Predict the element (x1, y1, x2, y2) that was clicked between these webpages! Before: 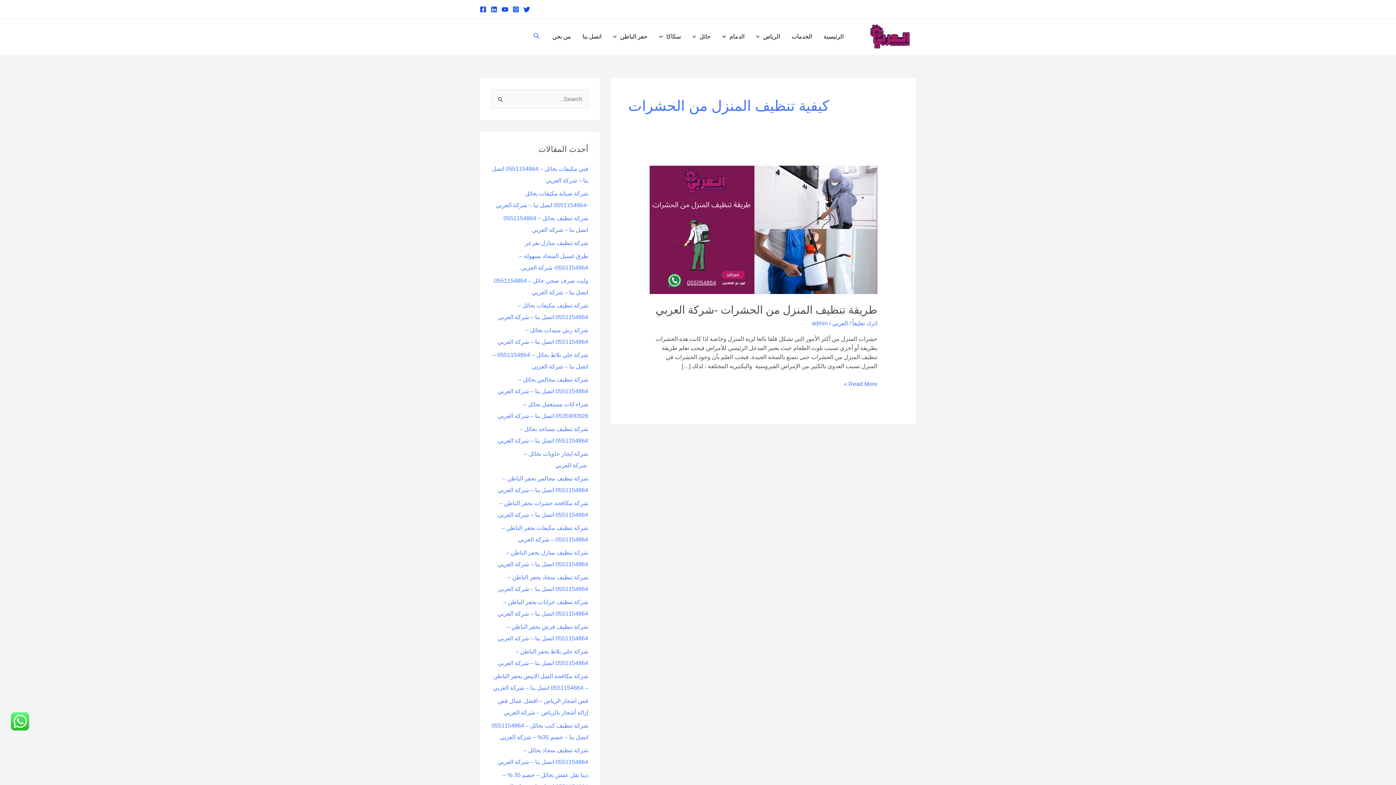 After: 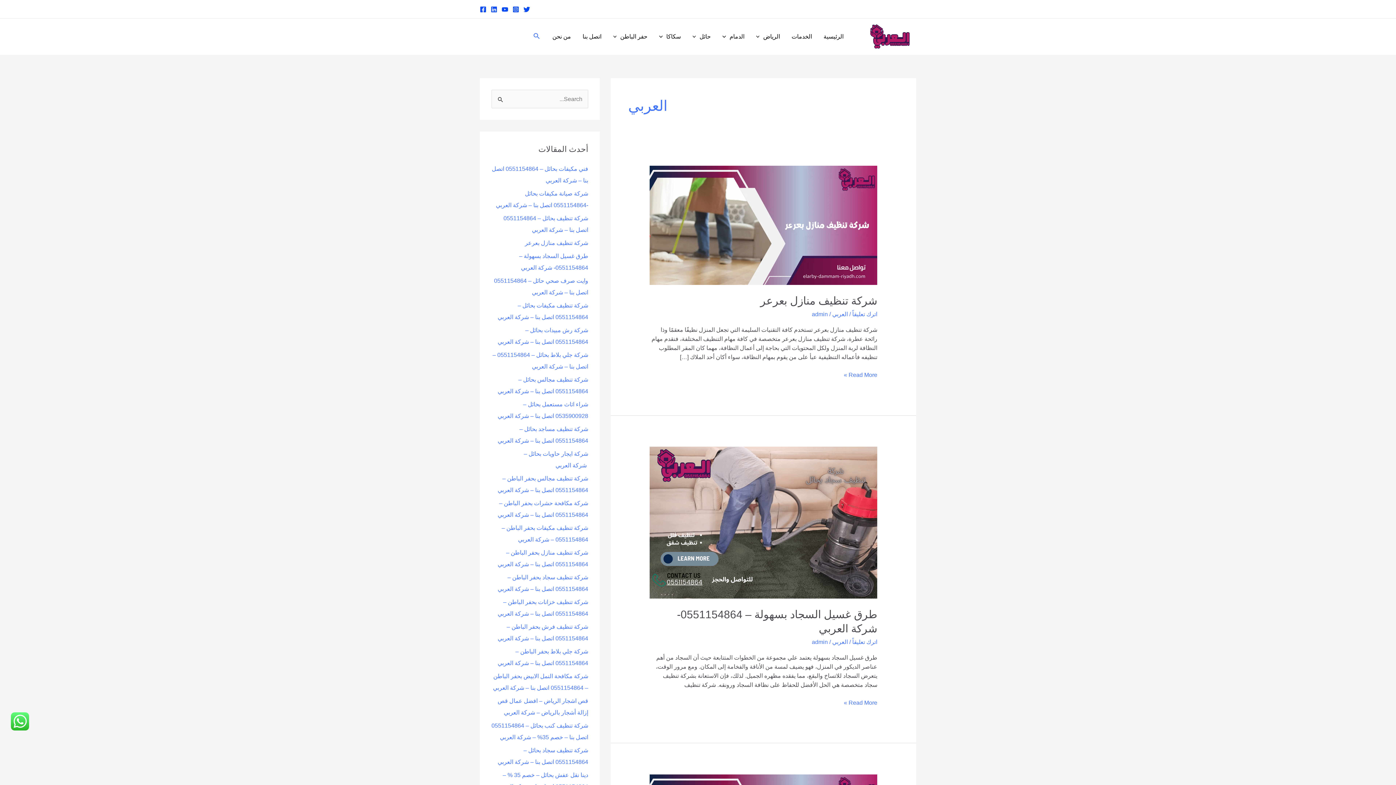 Action: bbox: (832, 320, 848, 326) label: العربي